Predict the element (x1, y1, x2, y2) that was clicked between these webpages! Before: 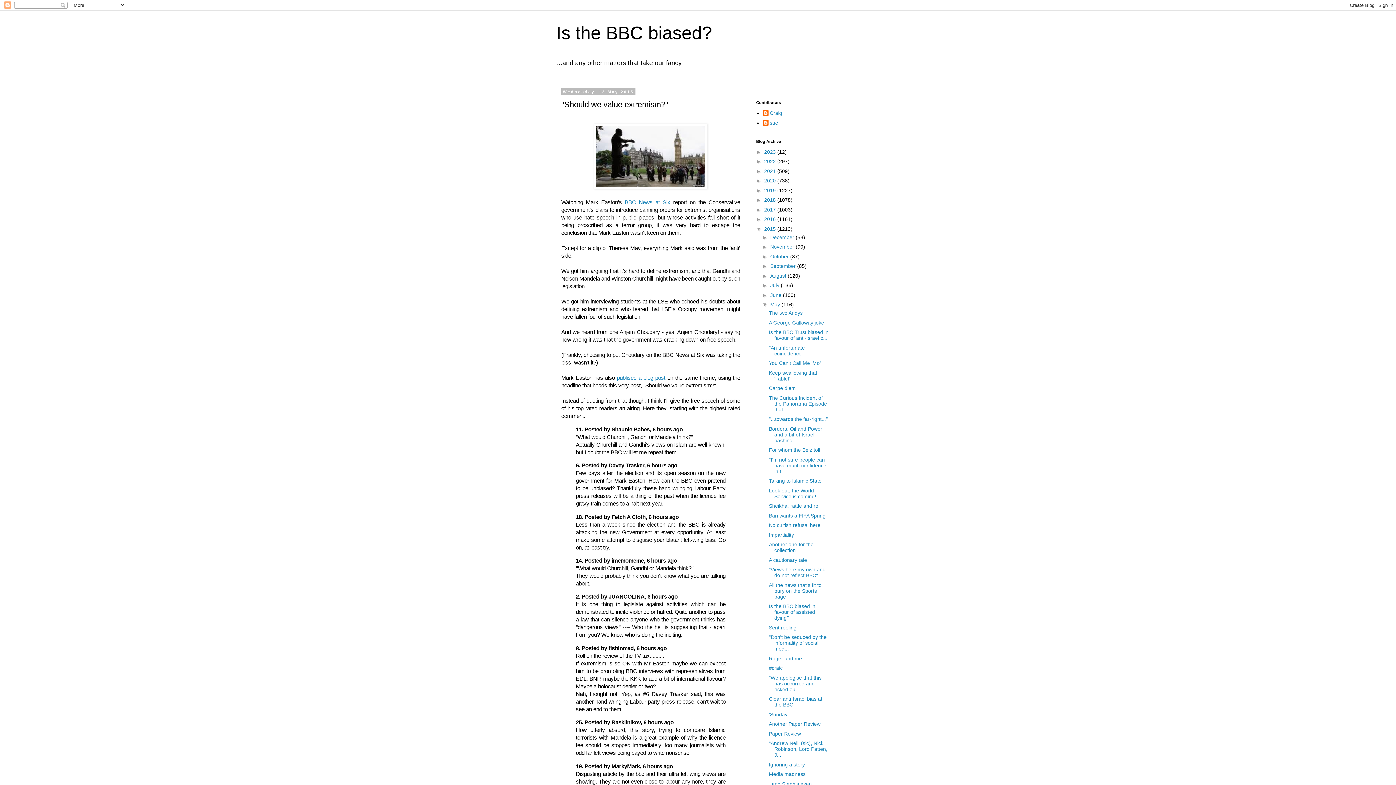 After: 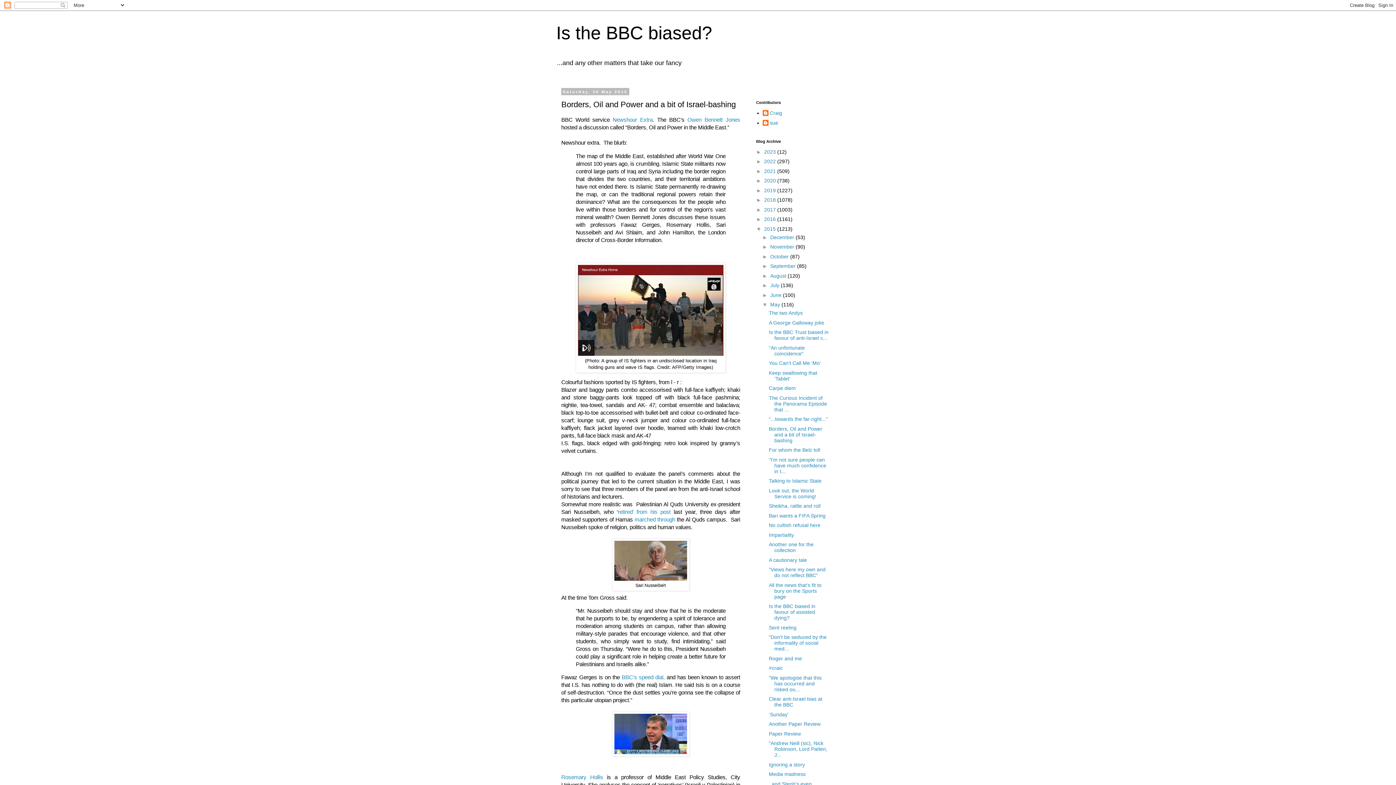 Action: bbox: (769, 426, 822, 443) label: Borders, Oil and Power and a bit of Israel-bashing